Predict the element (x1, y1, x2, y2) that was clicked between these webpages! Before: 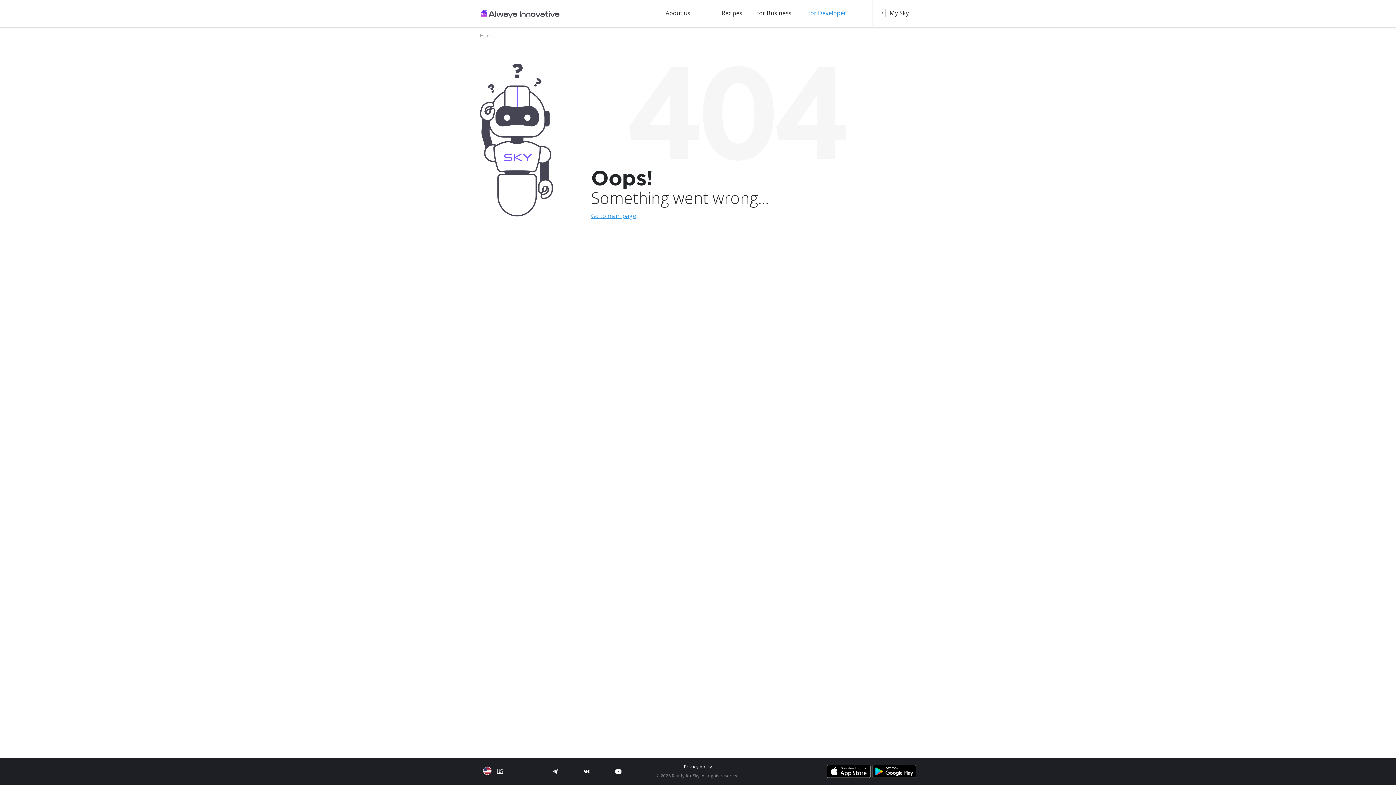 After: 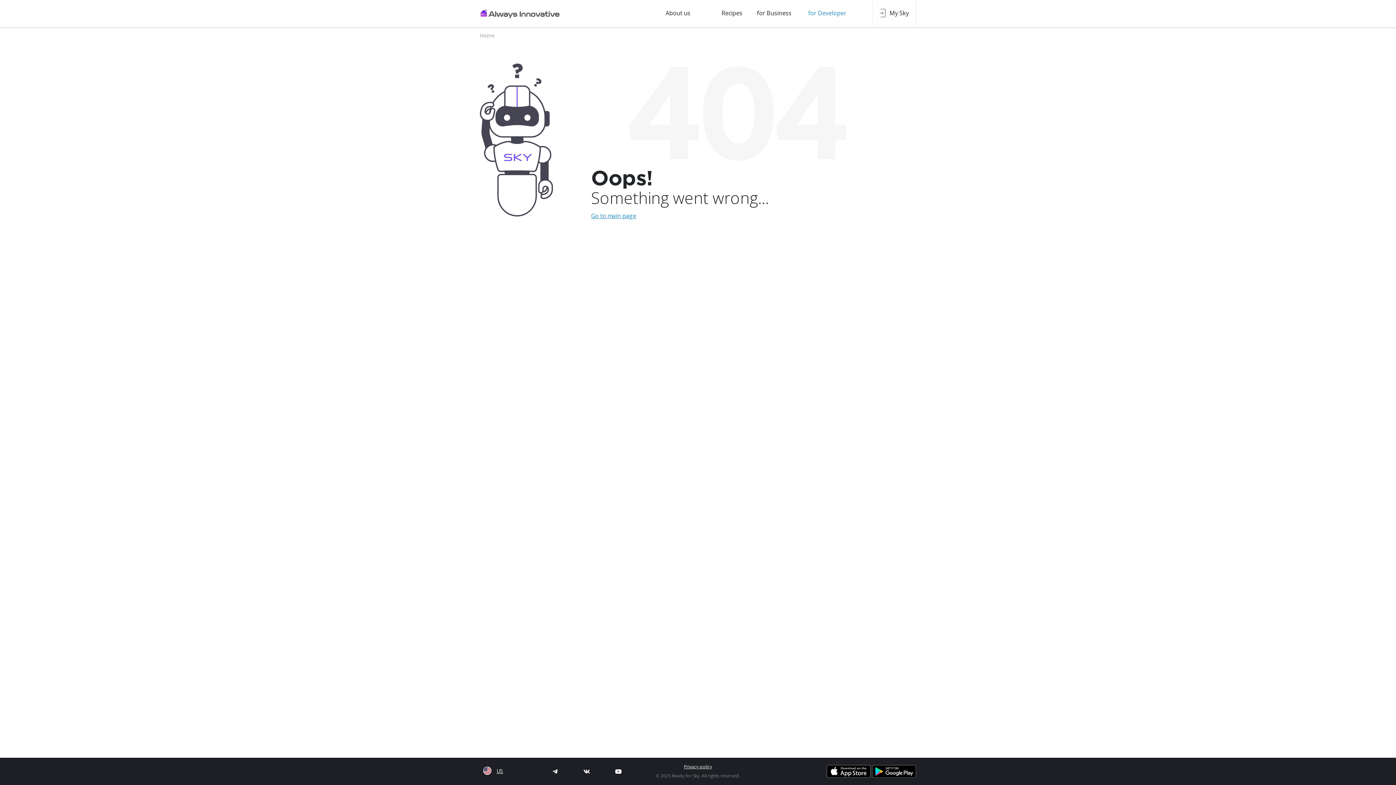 Action: bbox: (872, 765, 916, 778)